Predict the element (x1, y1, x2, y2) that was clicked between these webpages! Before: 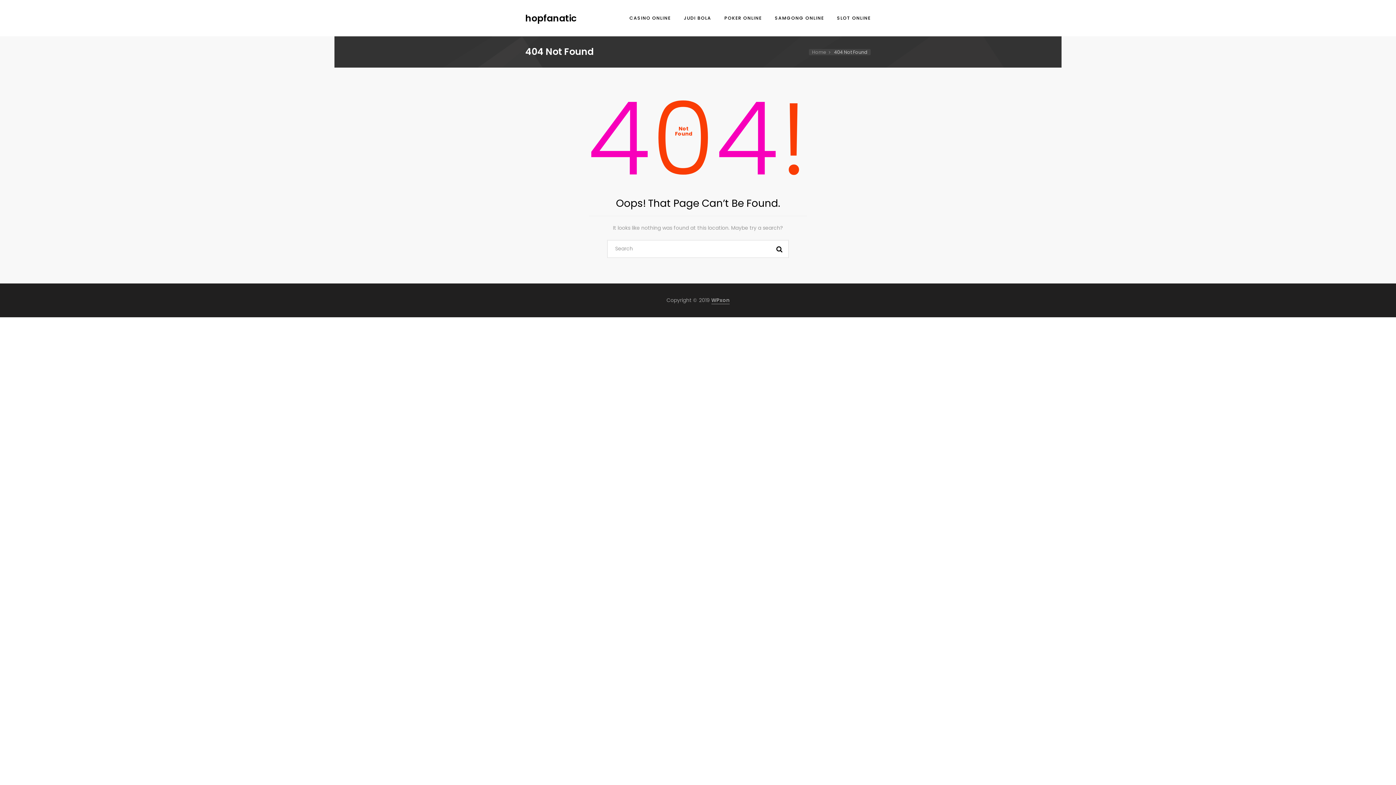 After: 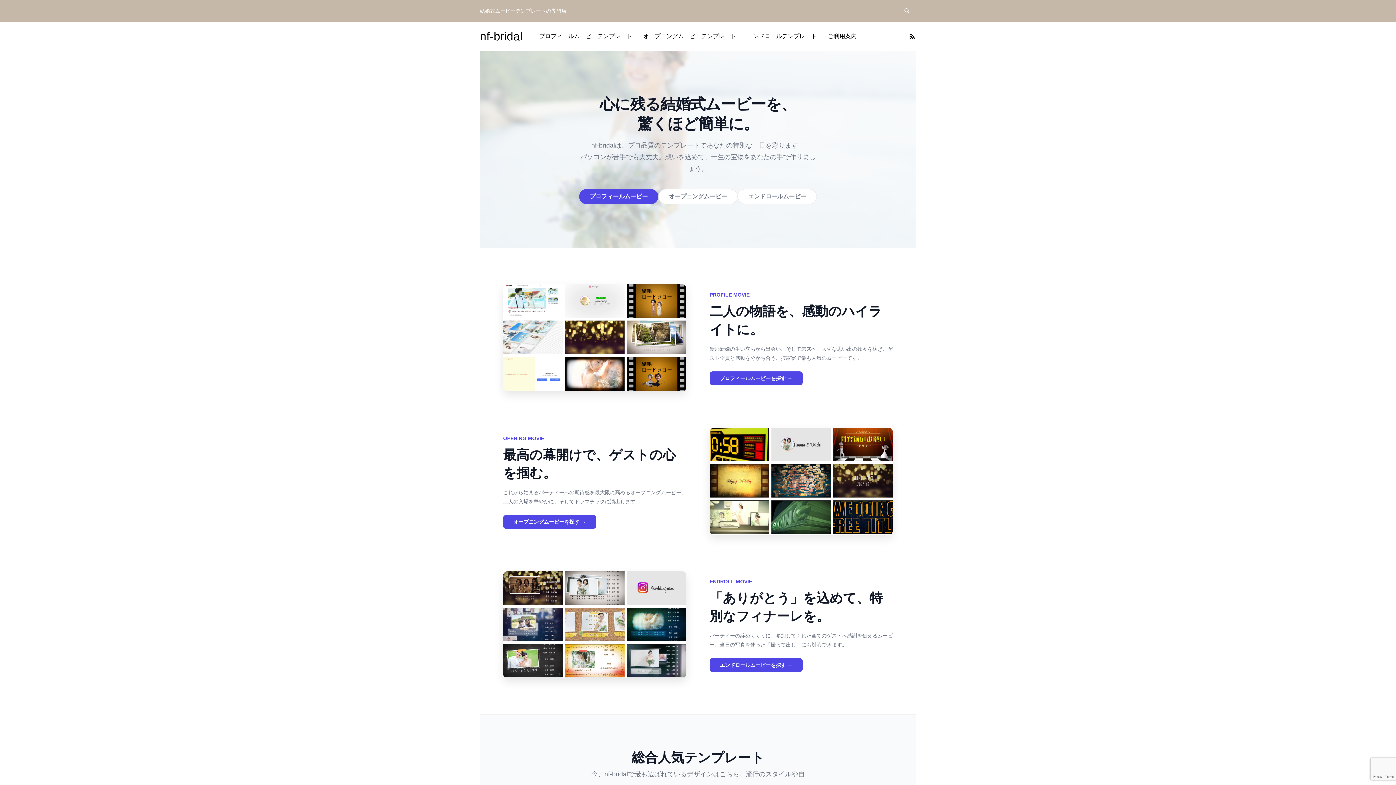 Action: label: WPxon bbox: (711, 296, 729, 304)